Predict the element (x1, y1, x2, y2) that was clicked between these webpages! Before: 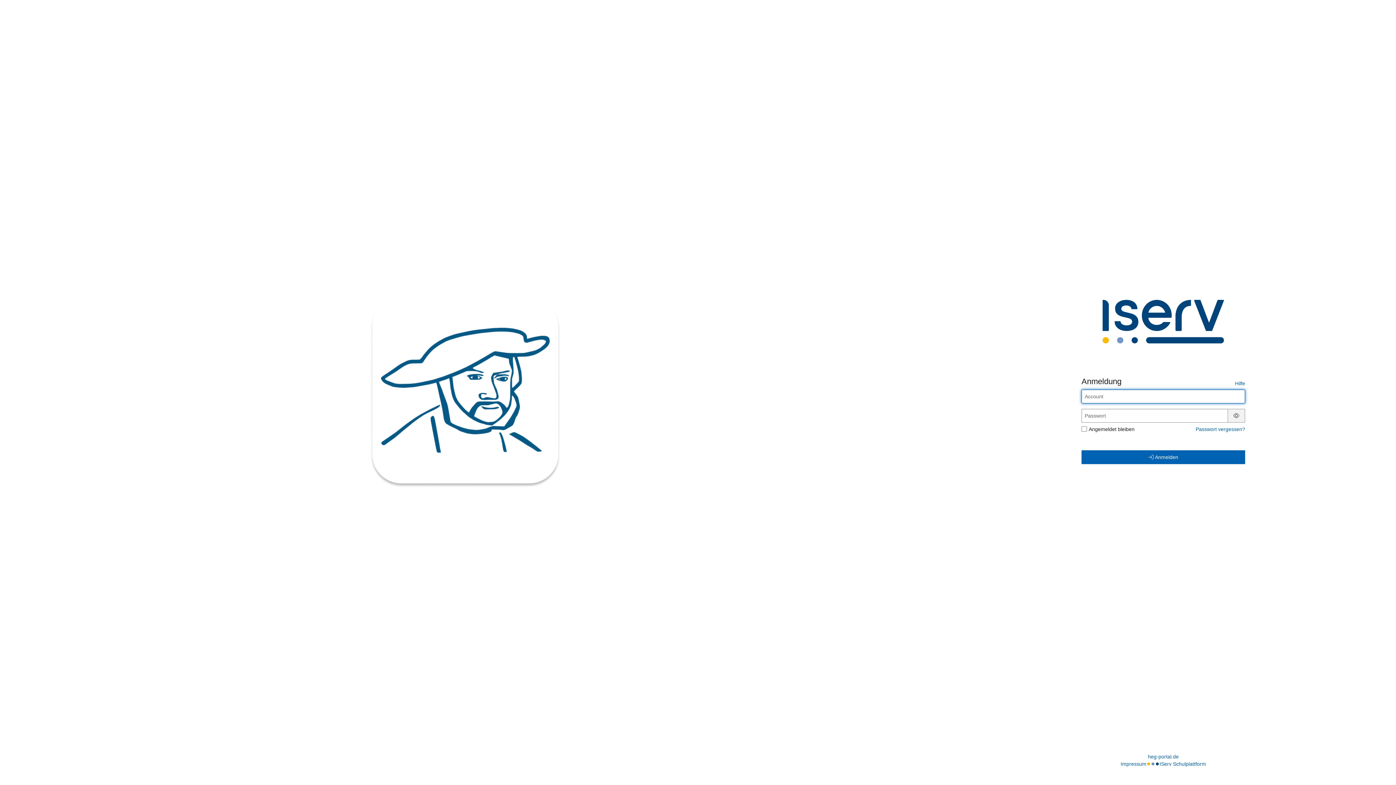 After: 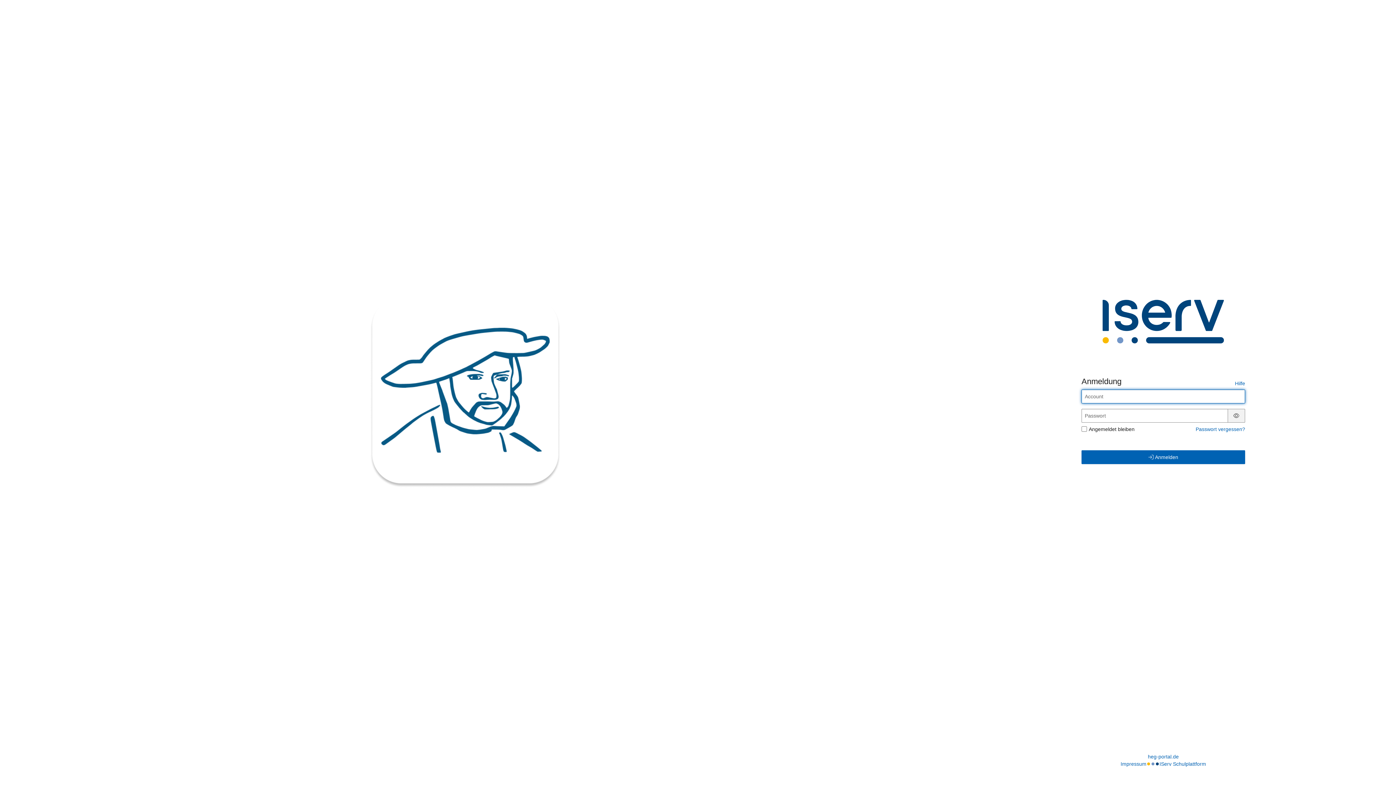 Action: bbox: (1148, 753, 1179, 760) label: heg-portal.de